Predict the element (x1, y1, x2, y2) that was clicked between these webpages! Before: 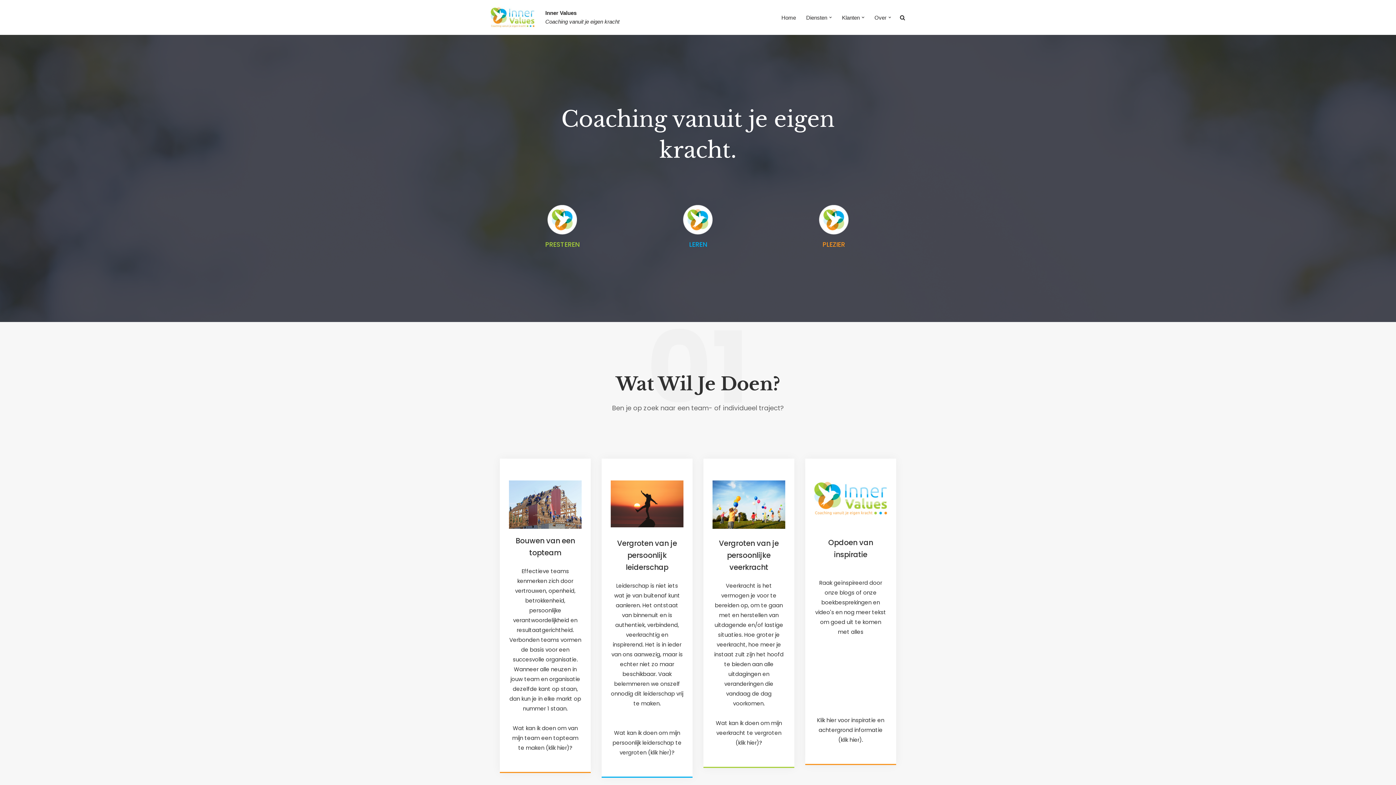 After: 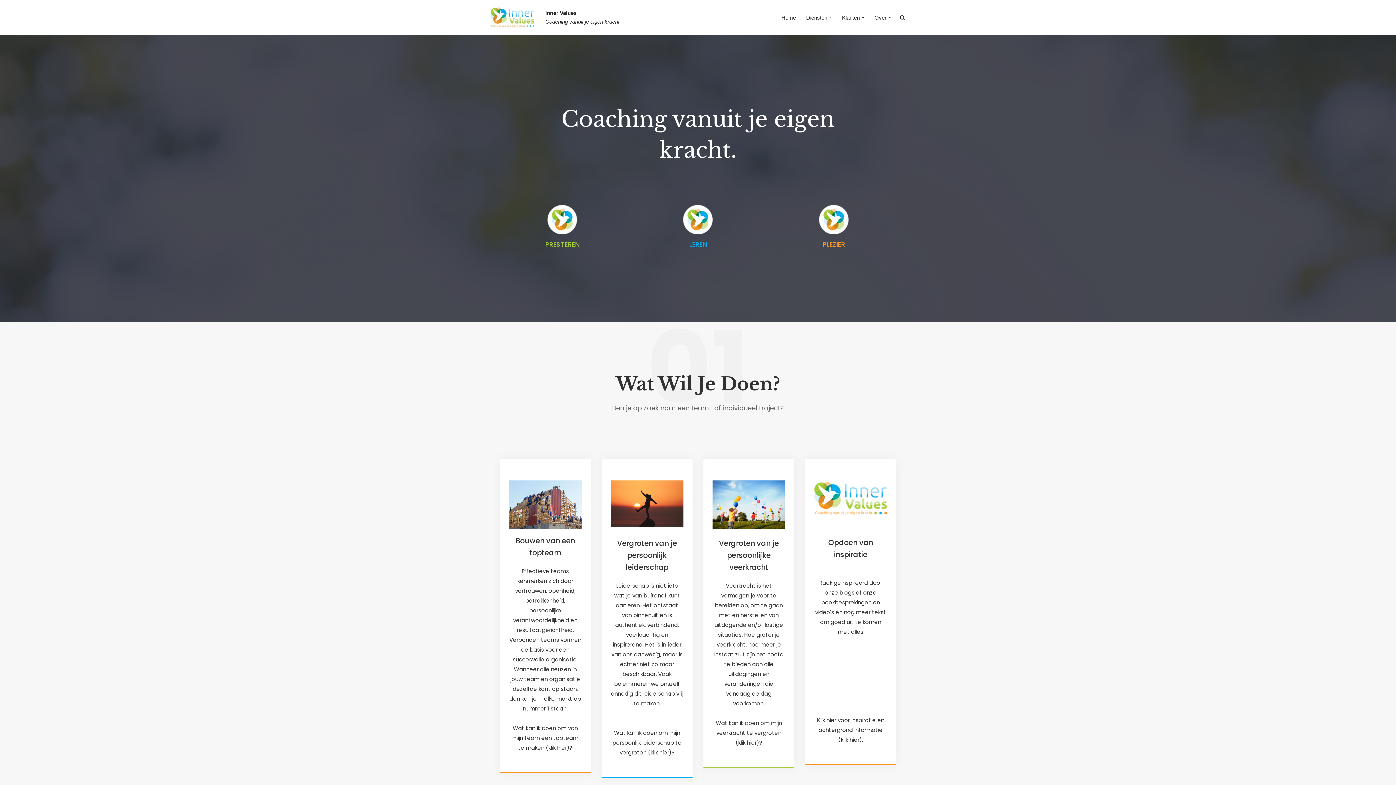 Action: bbox: (490, 6, 534, 28) label: Inner Values